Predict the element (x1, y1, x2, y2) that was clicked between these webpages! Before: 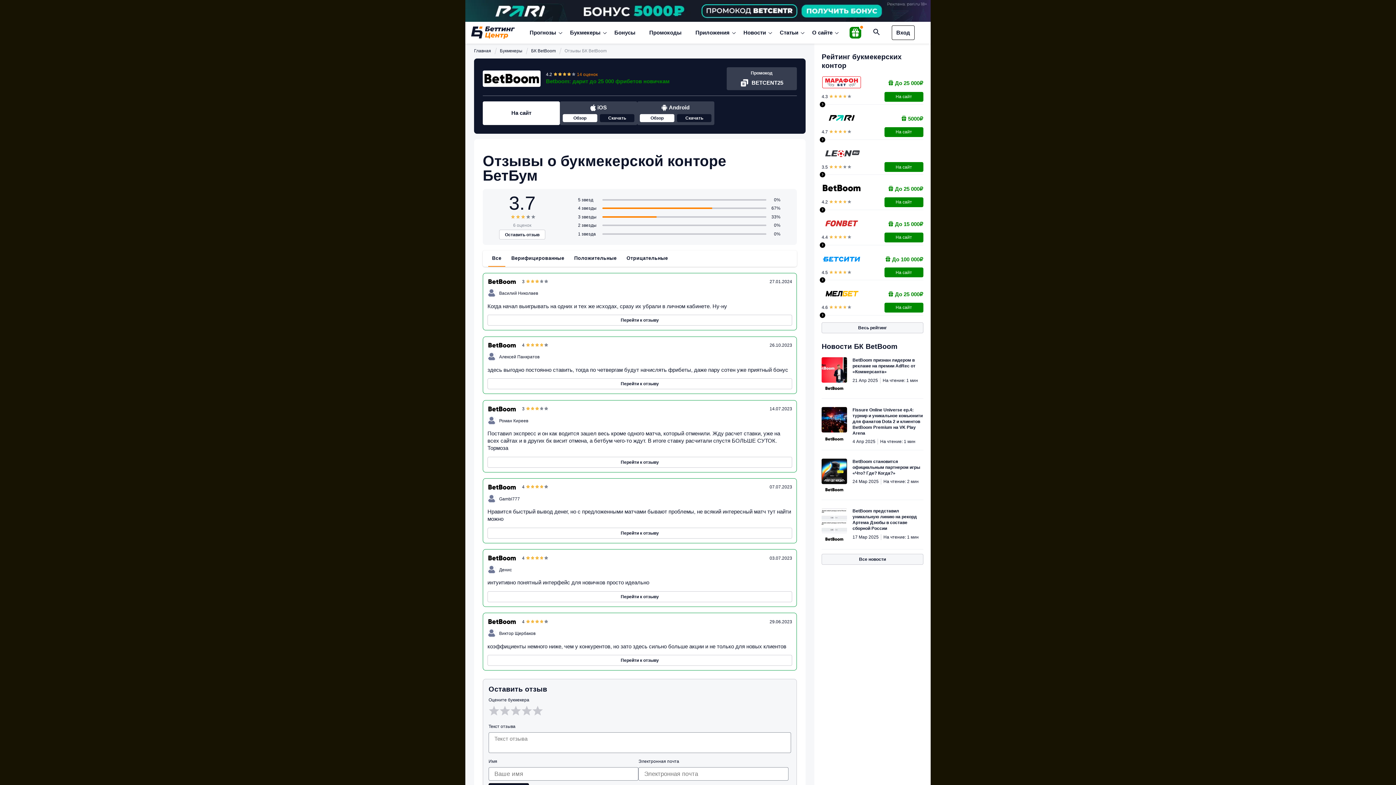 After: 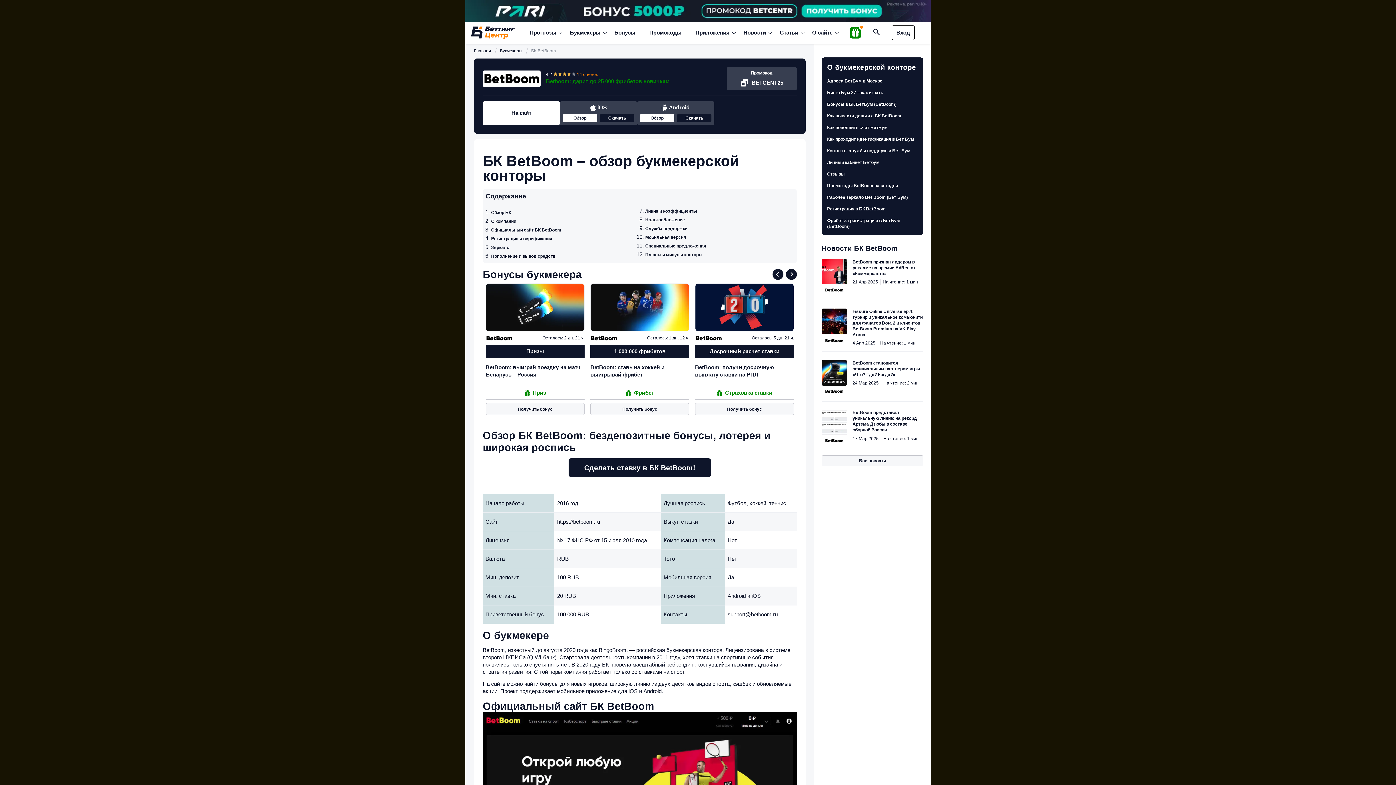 Action: bbox: (825, 536, 844, 544)